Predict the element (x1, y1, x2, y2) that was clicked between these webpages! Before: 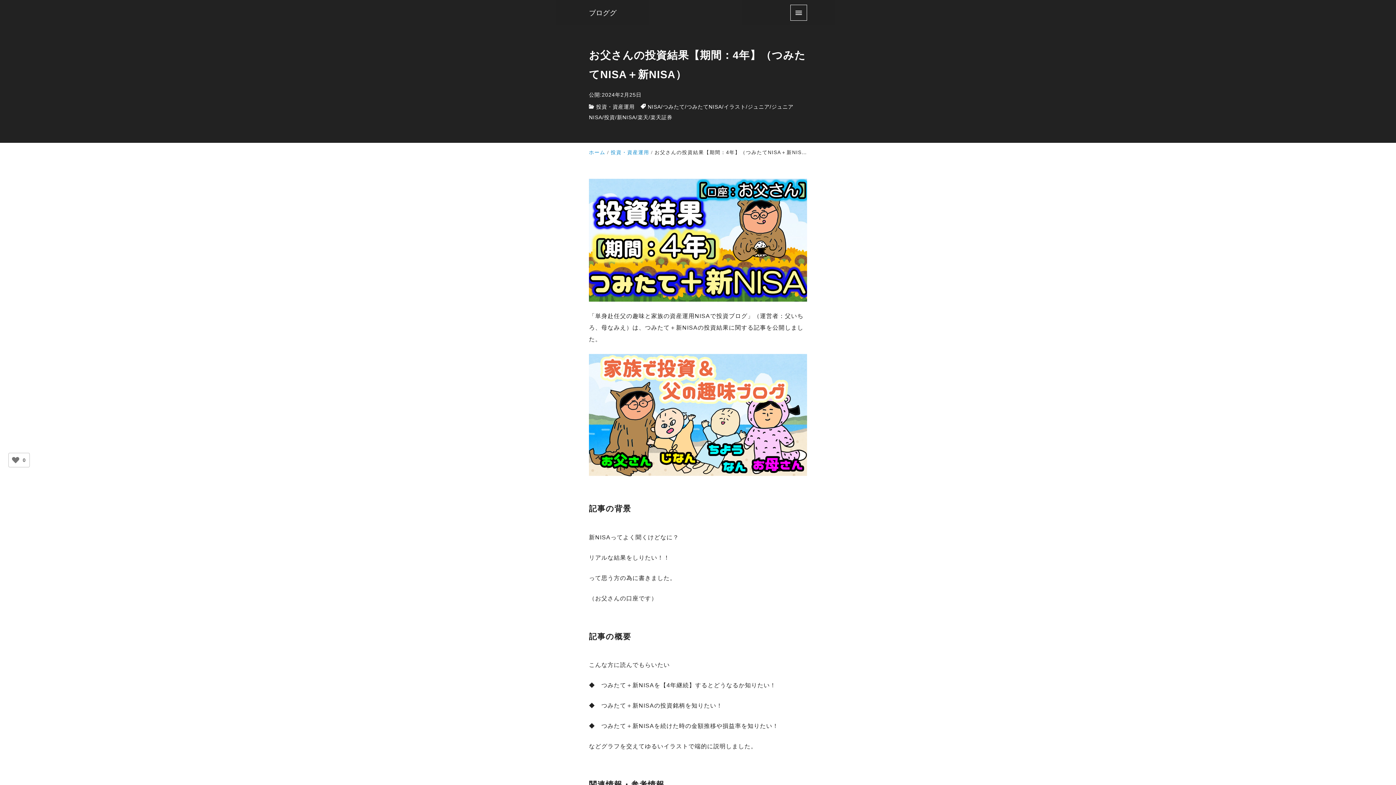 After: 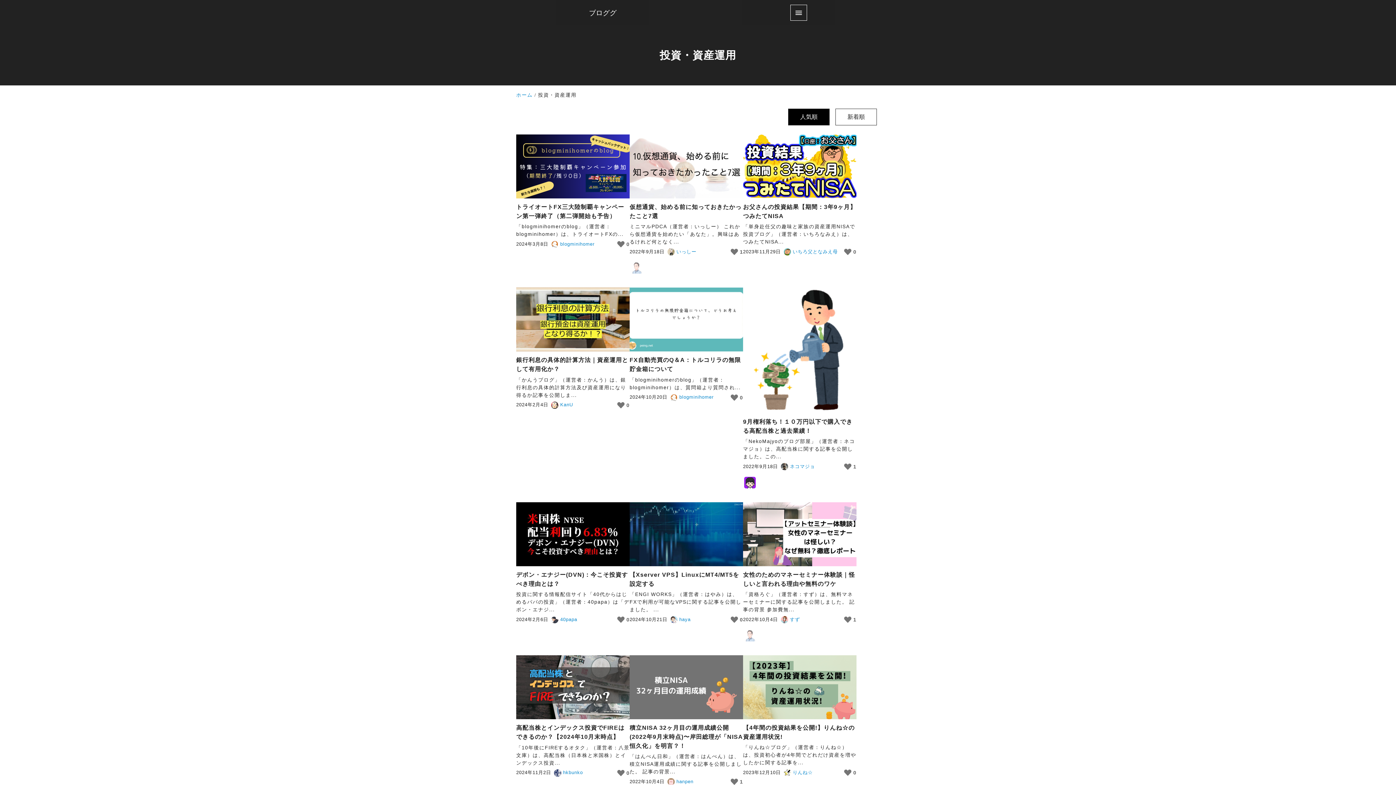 Action: label: 投資・資産運用 bbox: (596, 103, 634, 109)